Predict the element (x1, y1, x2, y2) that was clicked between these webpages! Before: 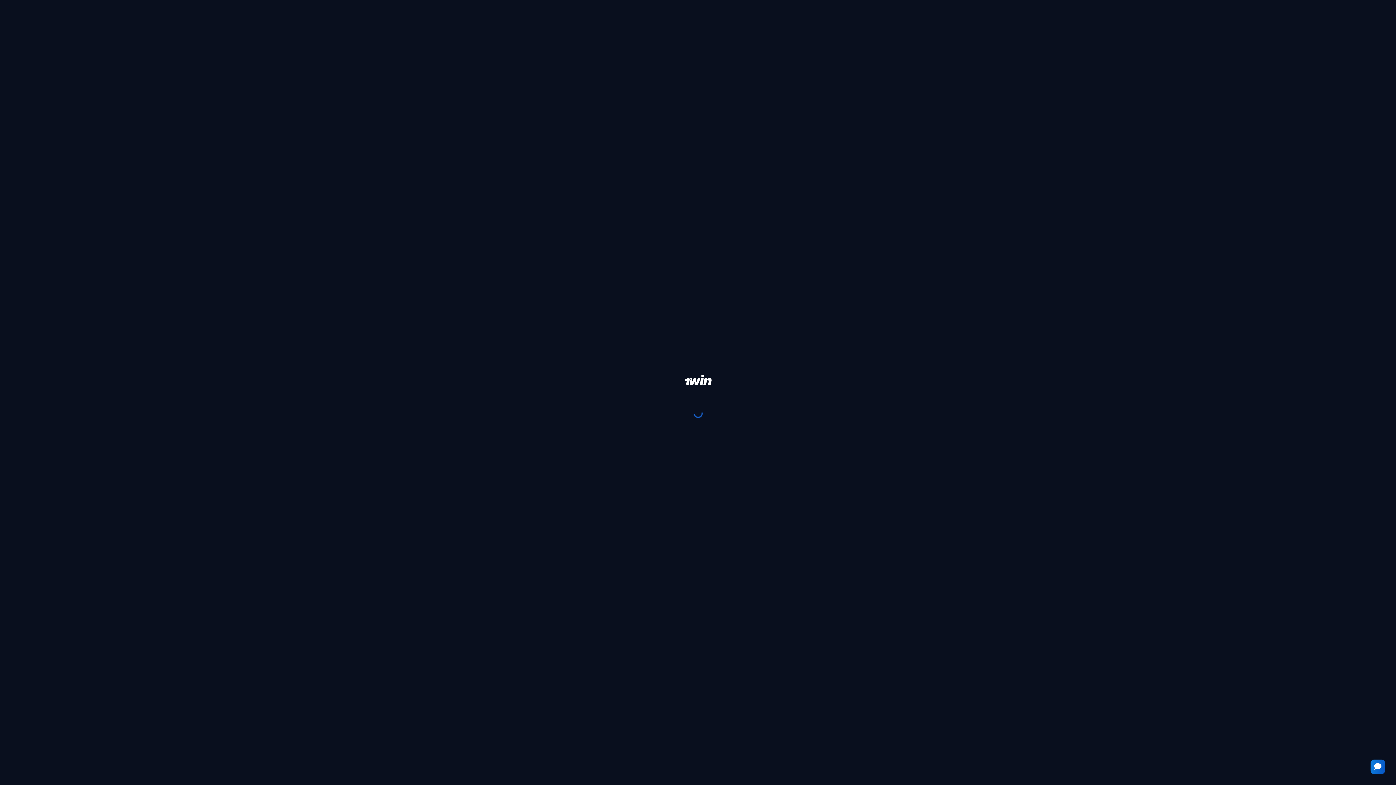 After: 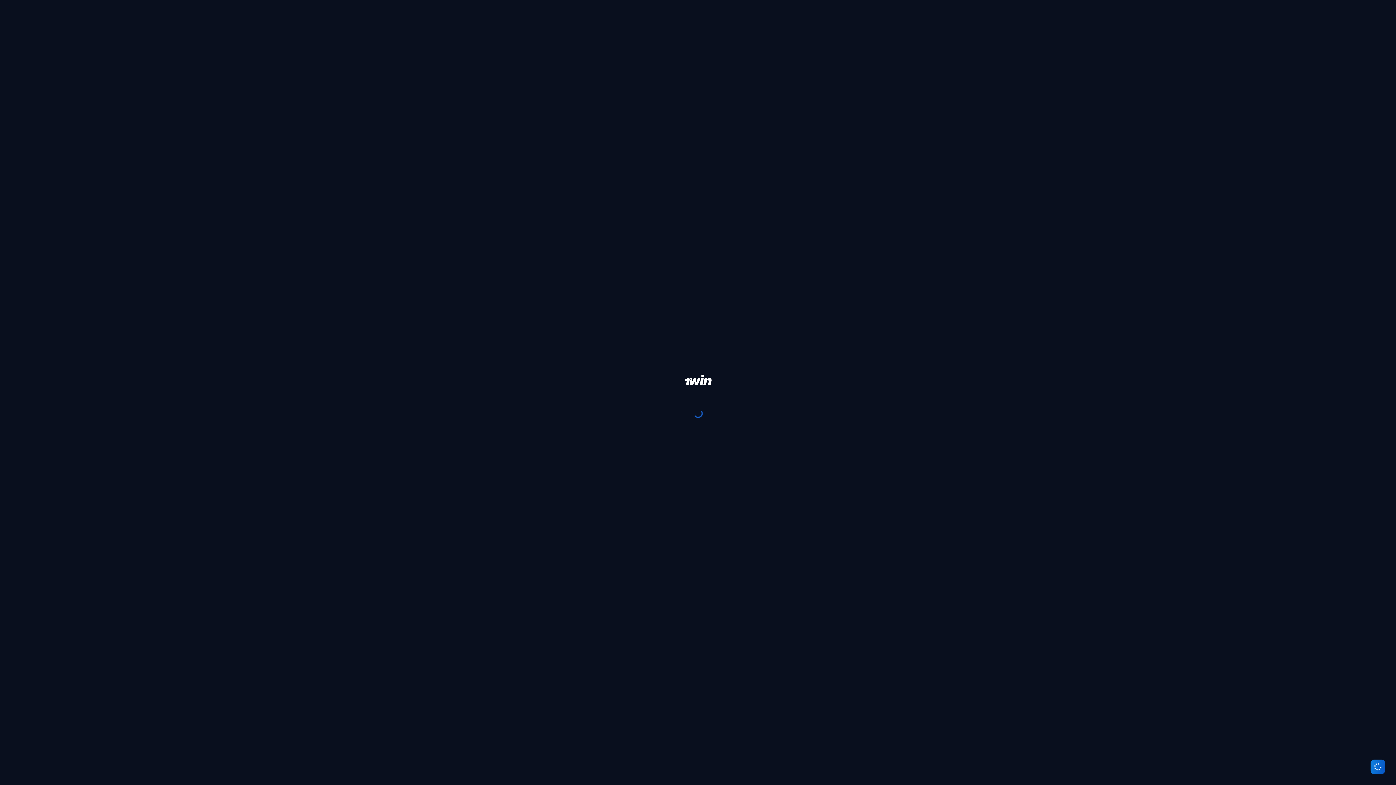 Action: bbox: (1370, 760, 1385, 774)